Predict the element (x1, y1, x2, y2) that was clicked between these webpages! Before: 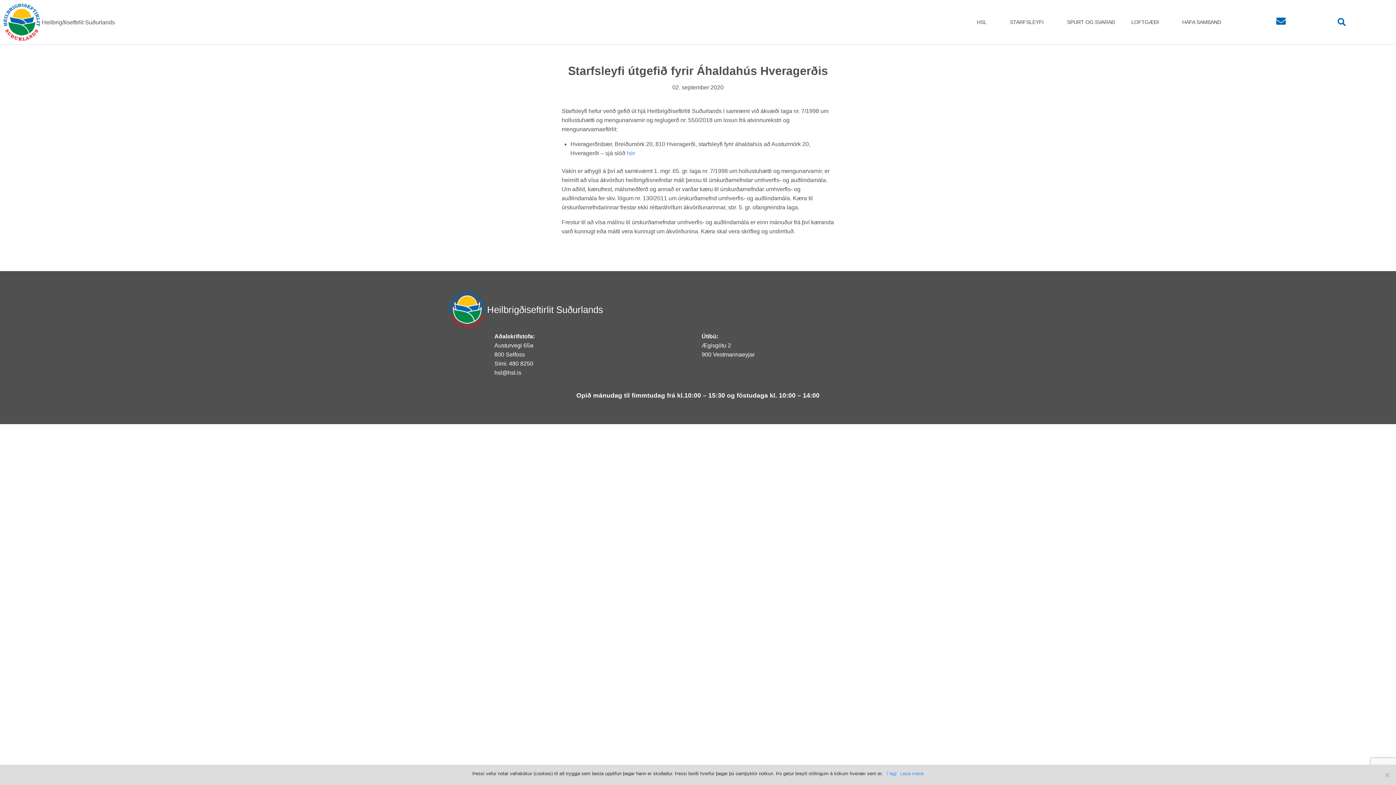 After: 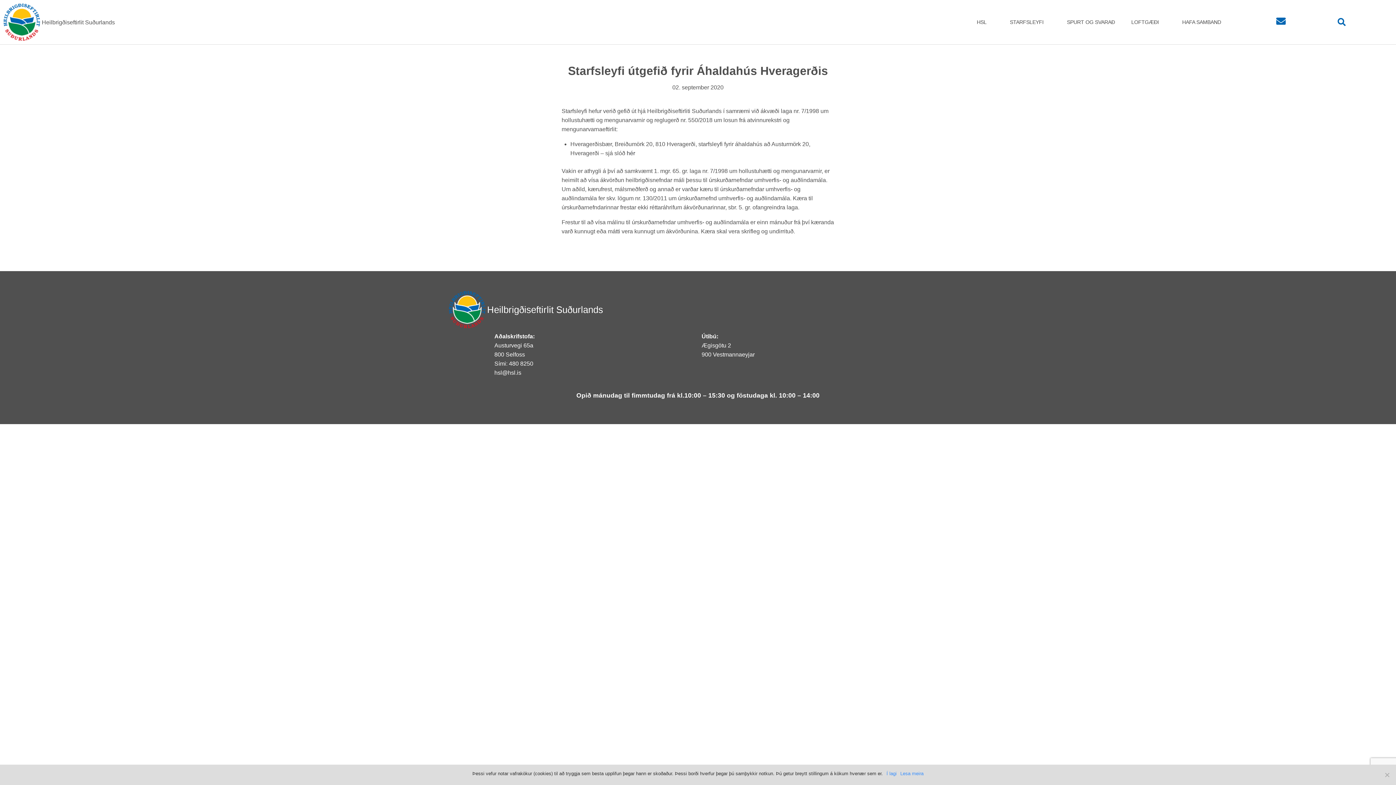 Action: bbox: (626, 150, 635, 156) label: hér